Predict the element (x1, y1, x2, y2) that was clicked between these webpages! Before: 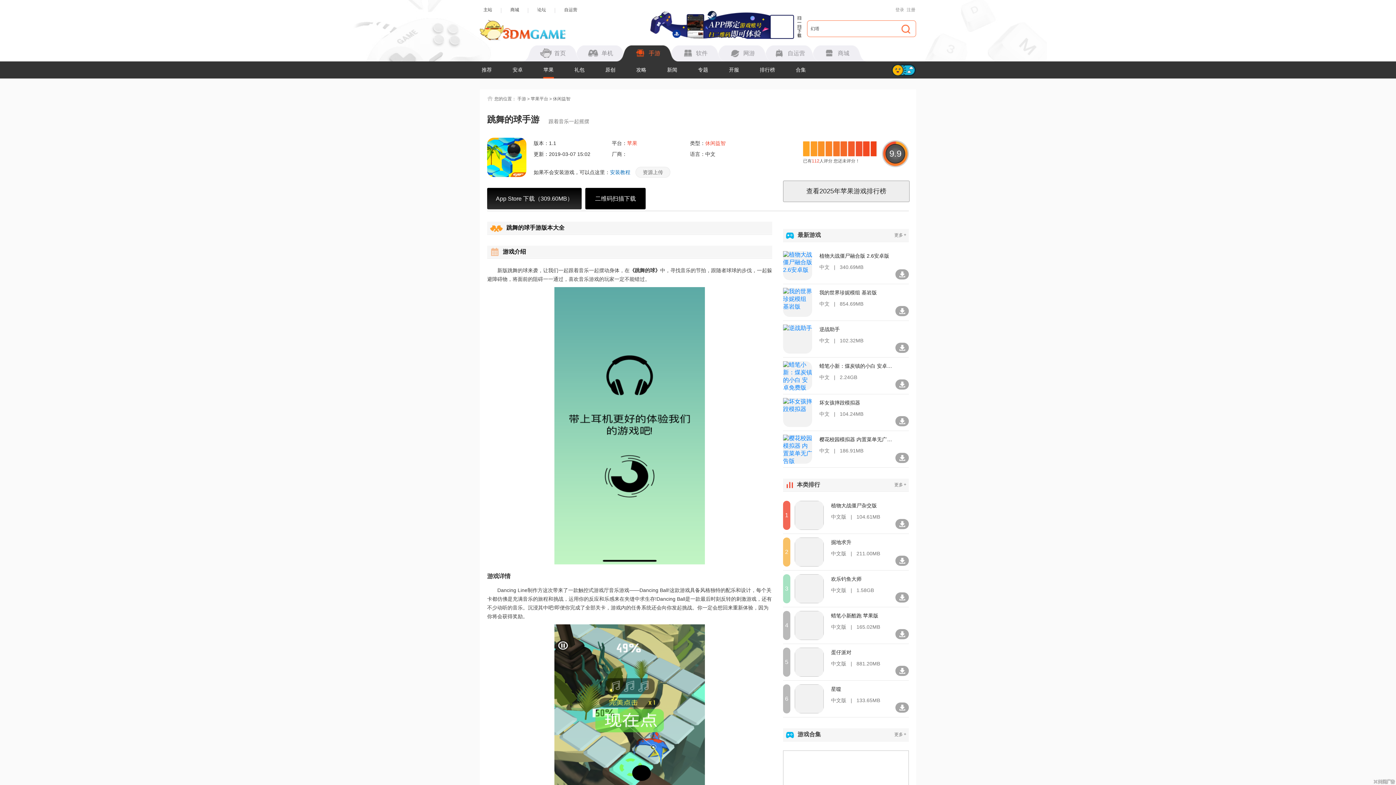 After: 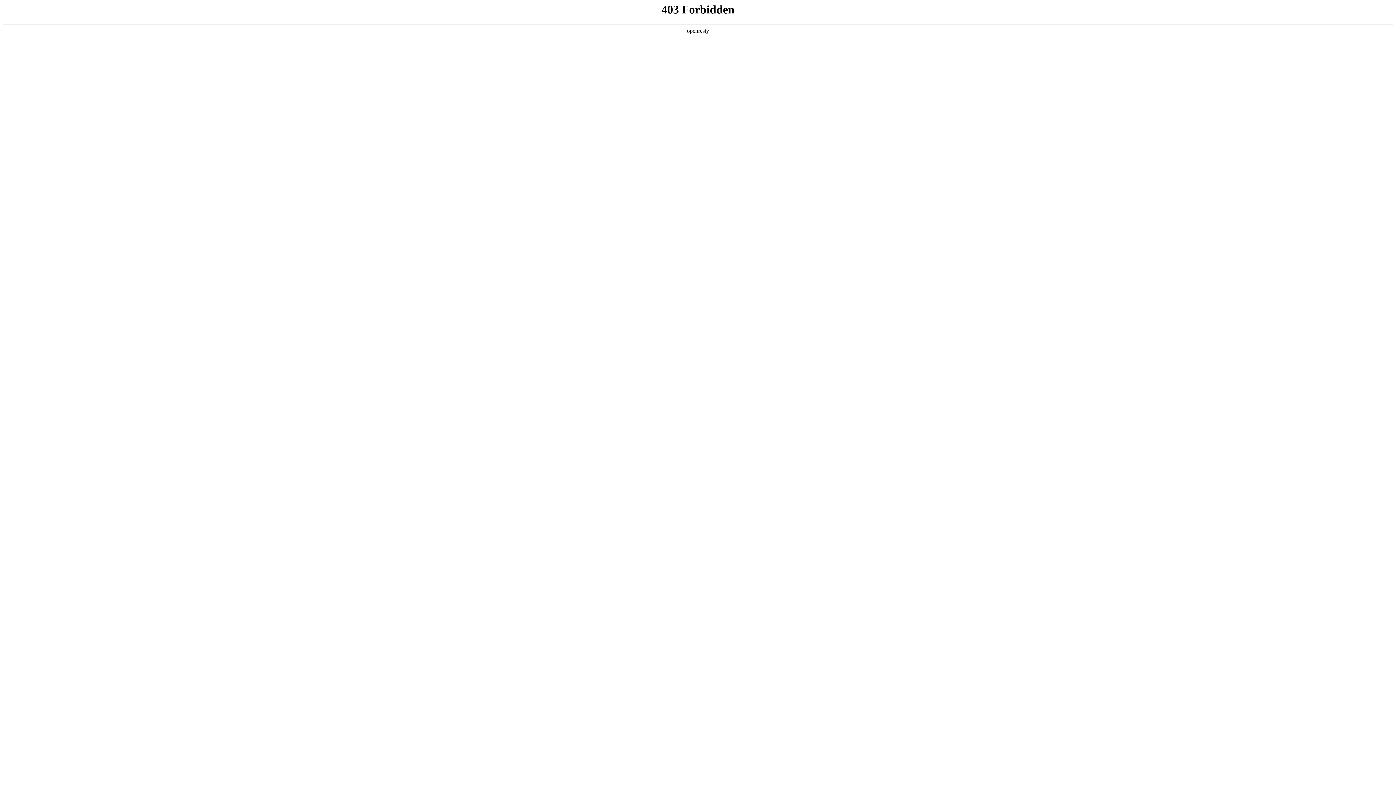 Action: bbox: (480, 20, 565, 40)